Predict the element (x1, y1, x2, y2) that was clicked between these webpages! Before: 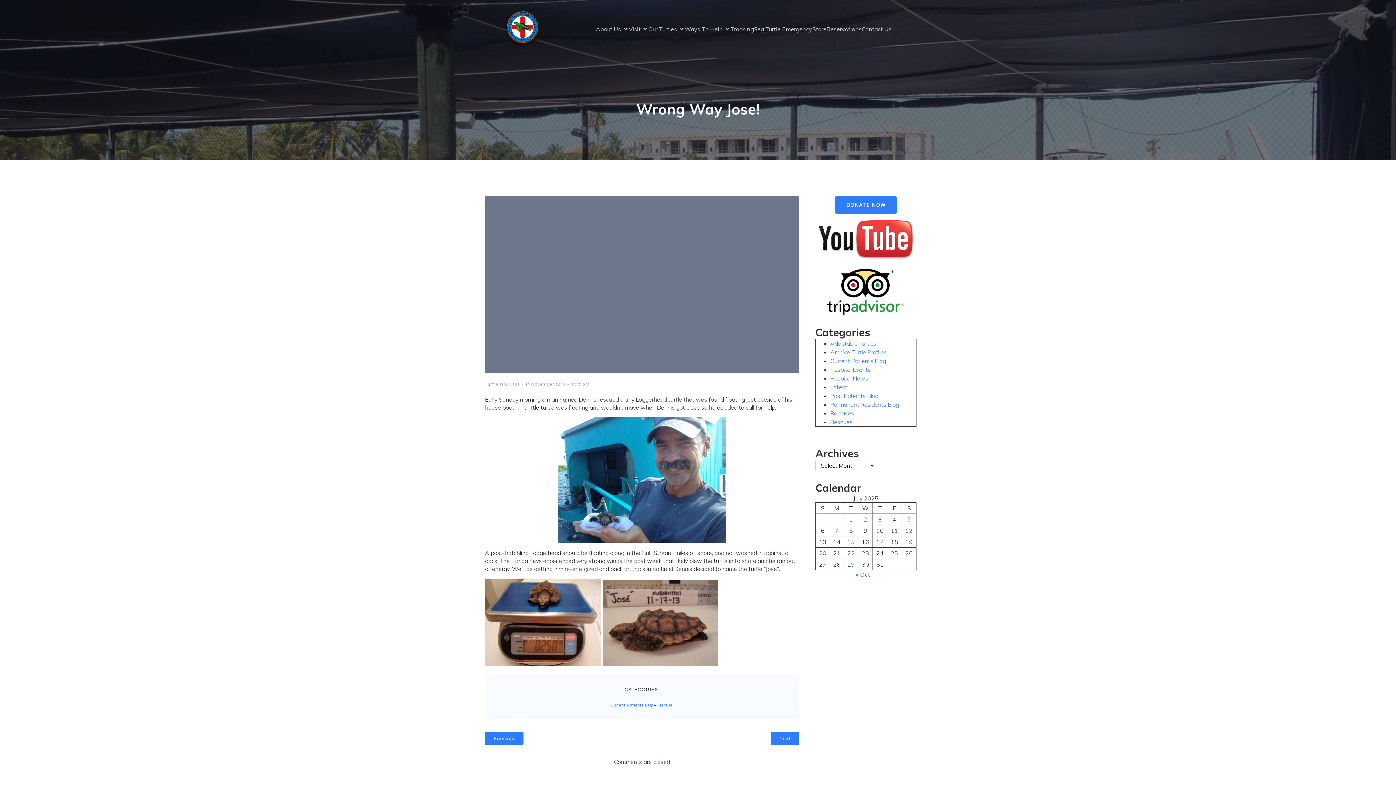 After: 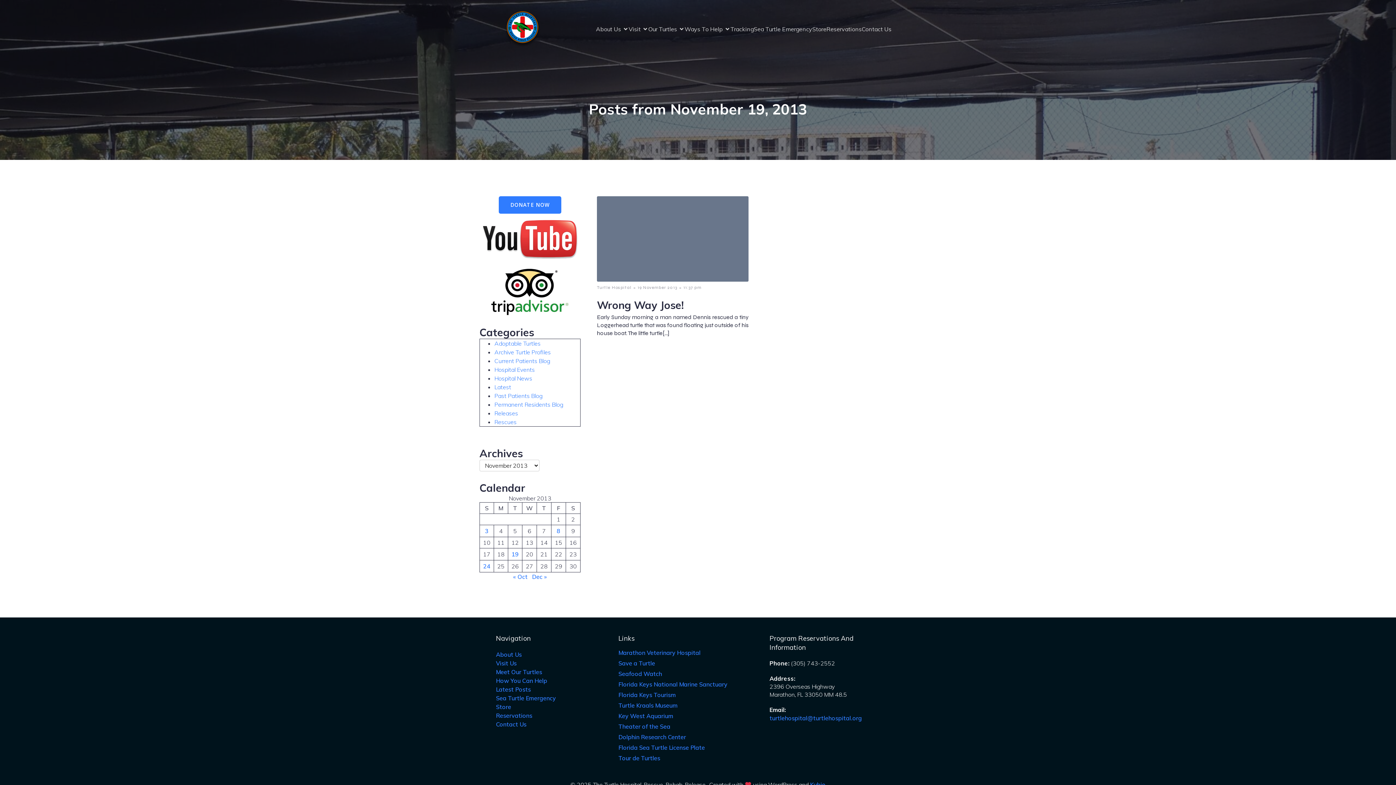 Action: label: 19 November 2013 bbox: (525, 381, 565, 387)